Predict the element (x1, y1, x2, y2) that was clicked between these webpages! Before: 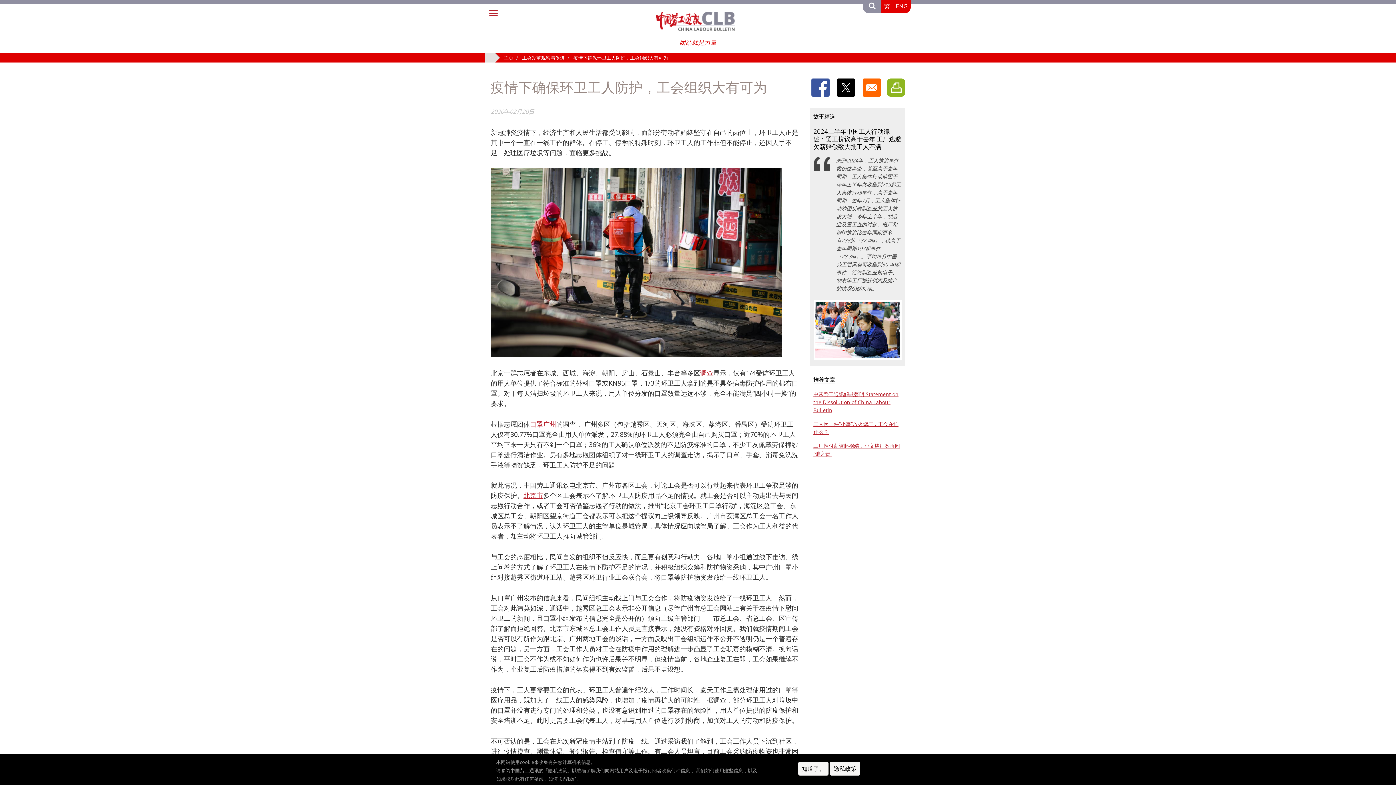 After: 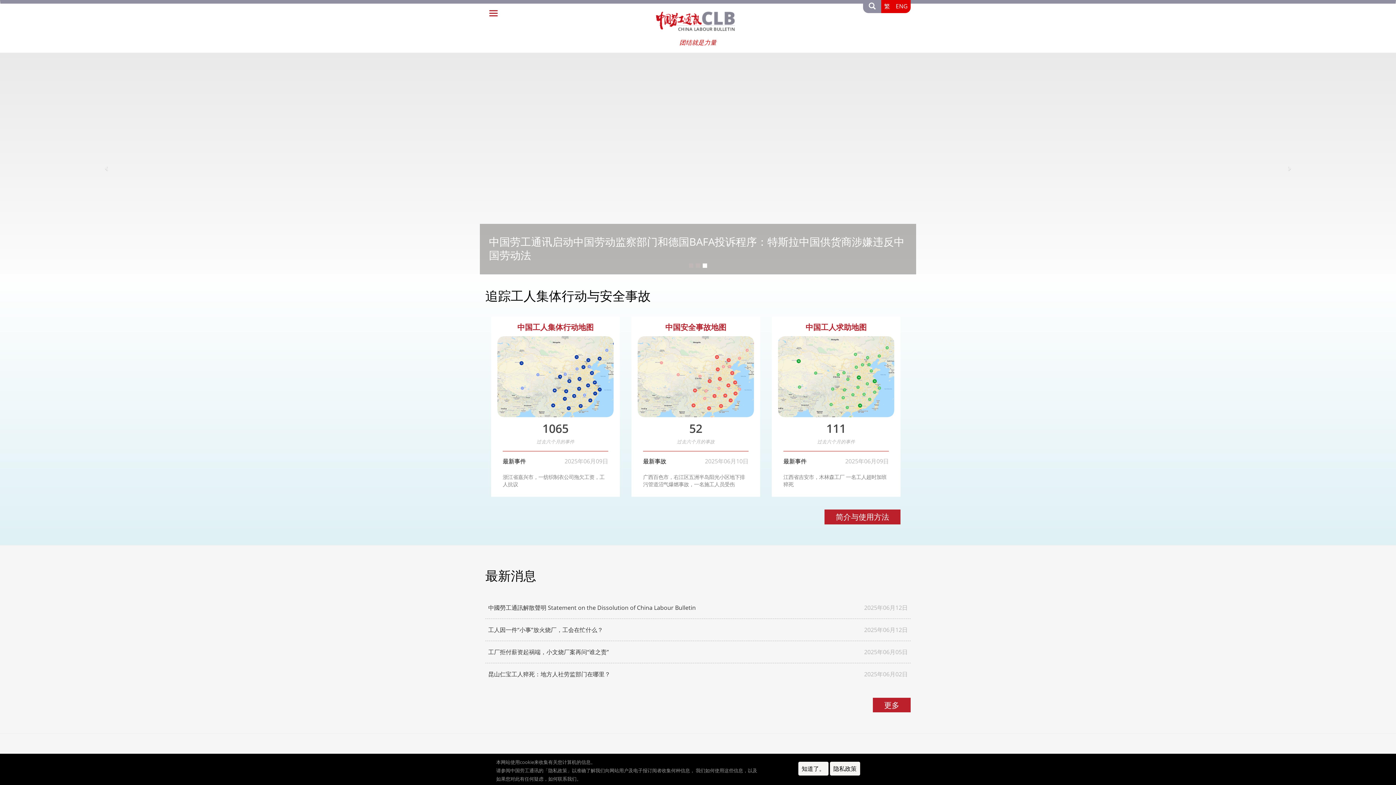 Action: bbox: (490, 11, 905, 31)